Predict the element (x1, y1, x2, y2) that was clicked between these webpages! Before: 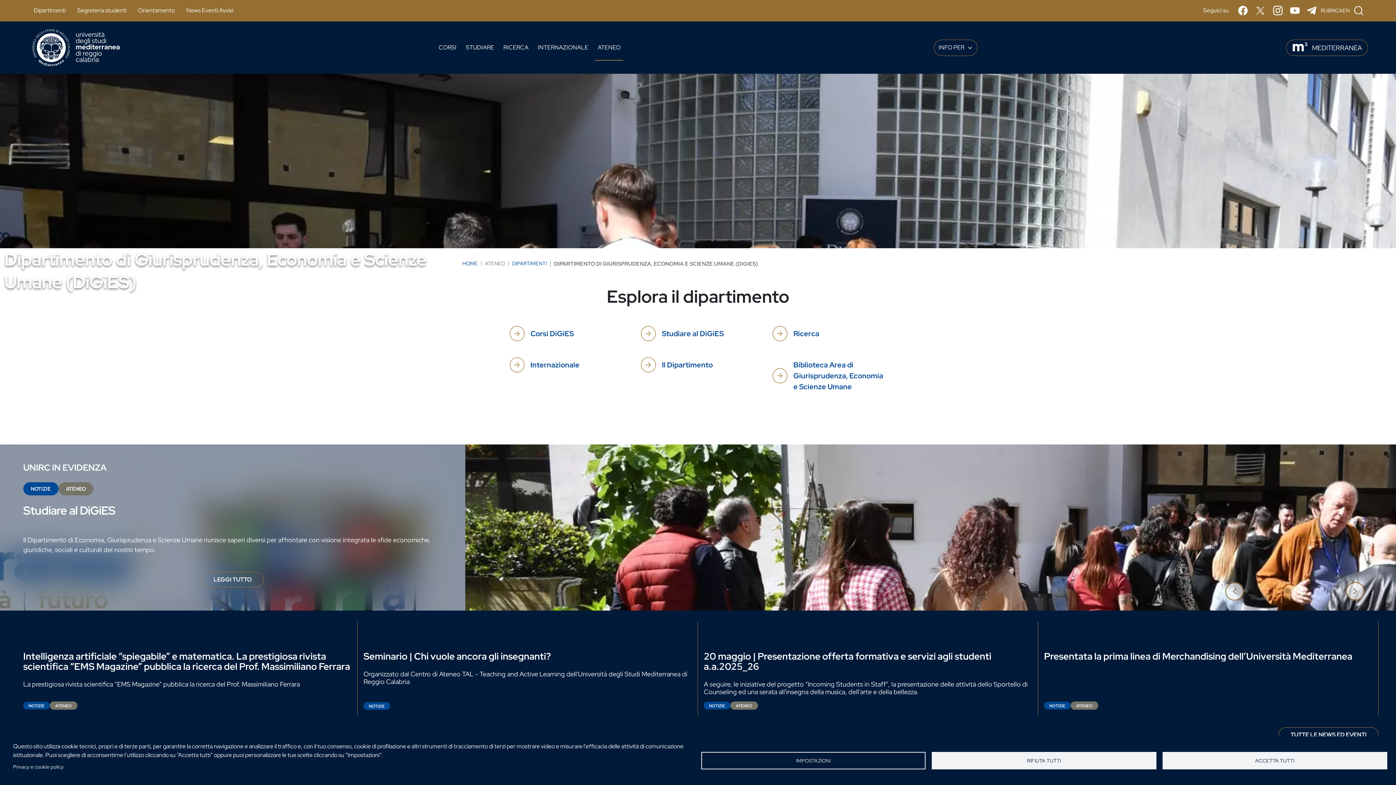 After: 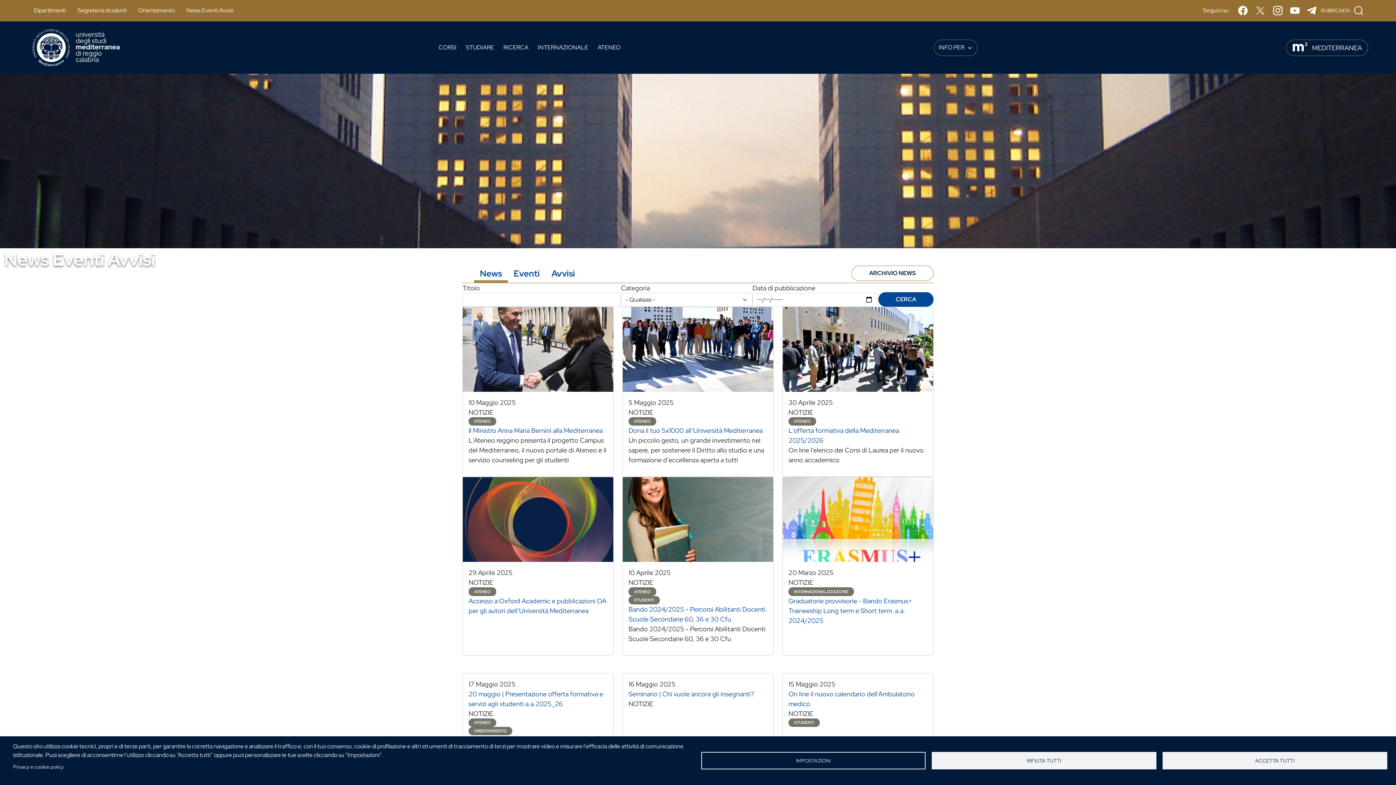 Action: label: TUTTE LE NEWS ED EVENTI bbox: (1278, 727, 1378, 743)